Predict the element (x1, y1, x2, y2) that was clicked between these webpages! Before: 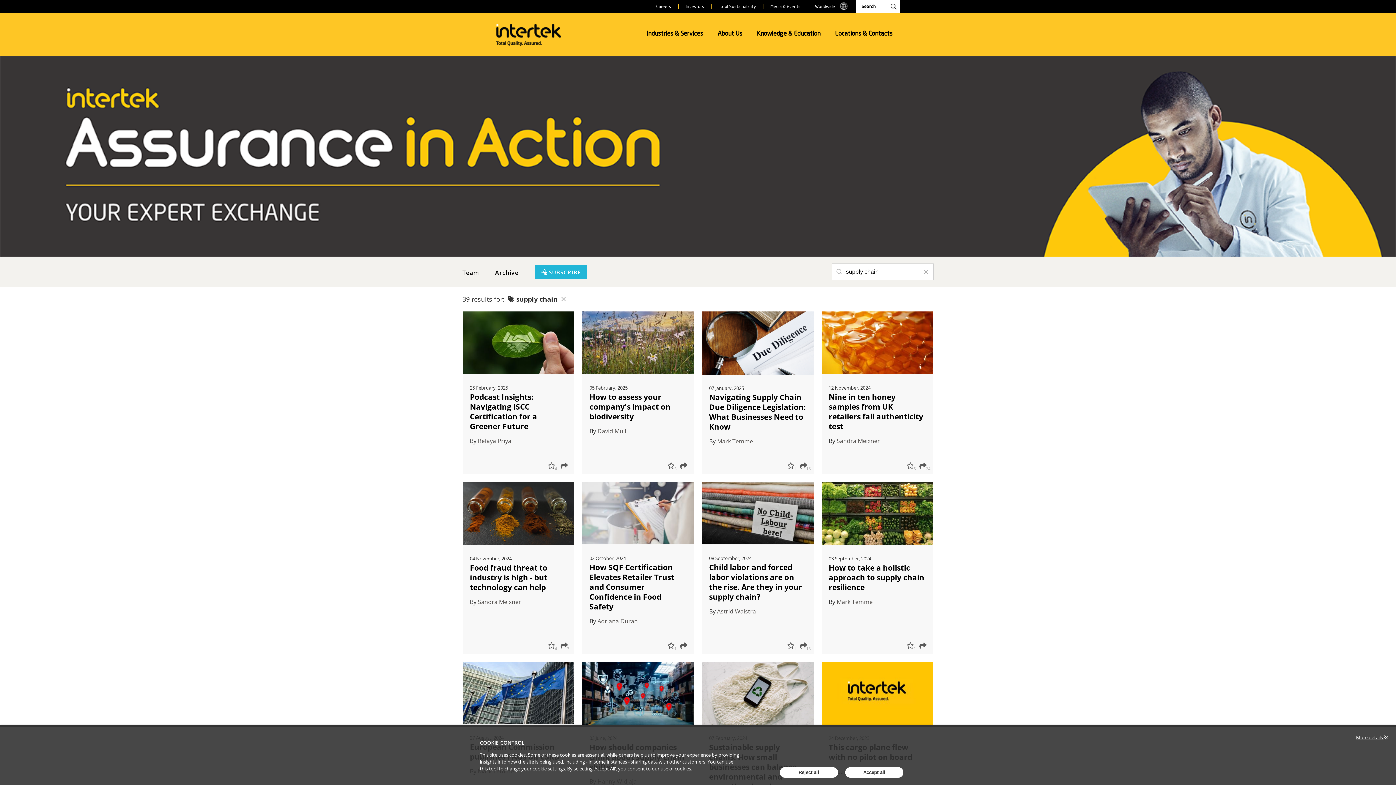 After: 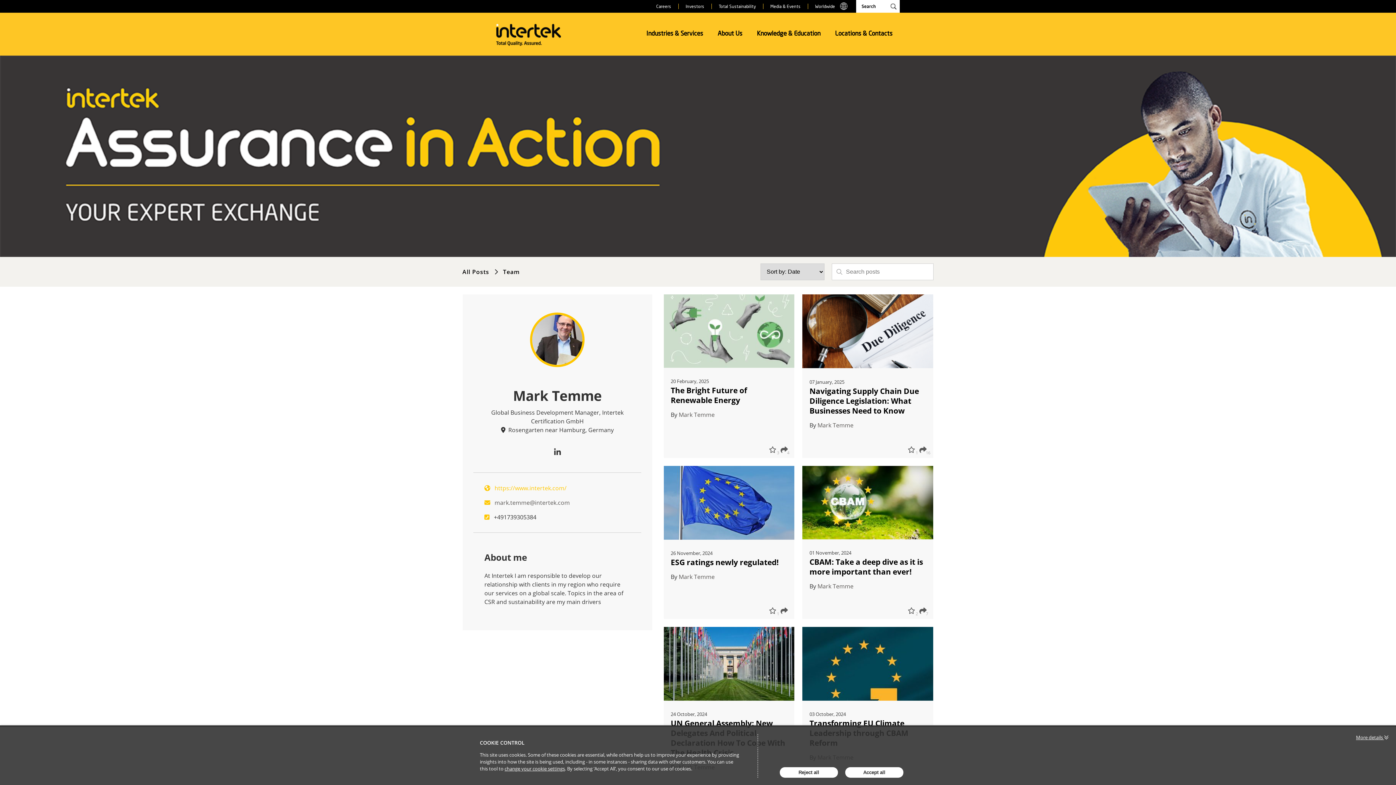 Action: bbox: (836, 598, 872, 606) label: Mark Temme